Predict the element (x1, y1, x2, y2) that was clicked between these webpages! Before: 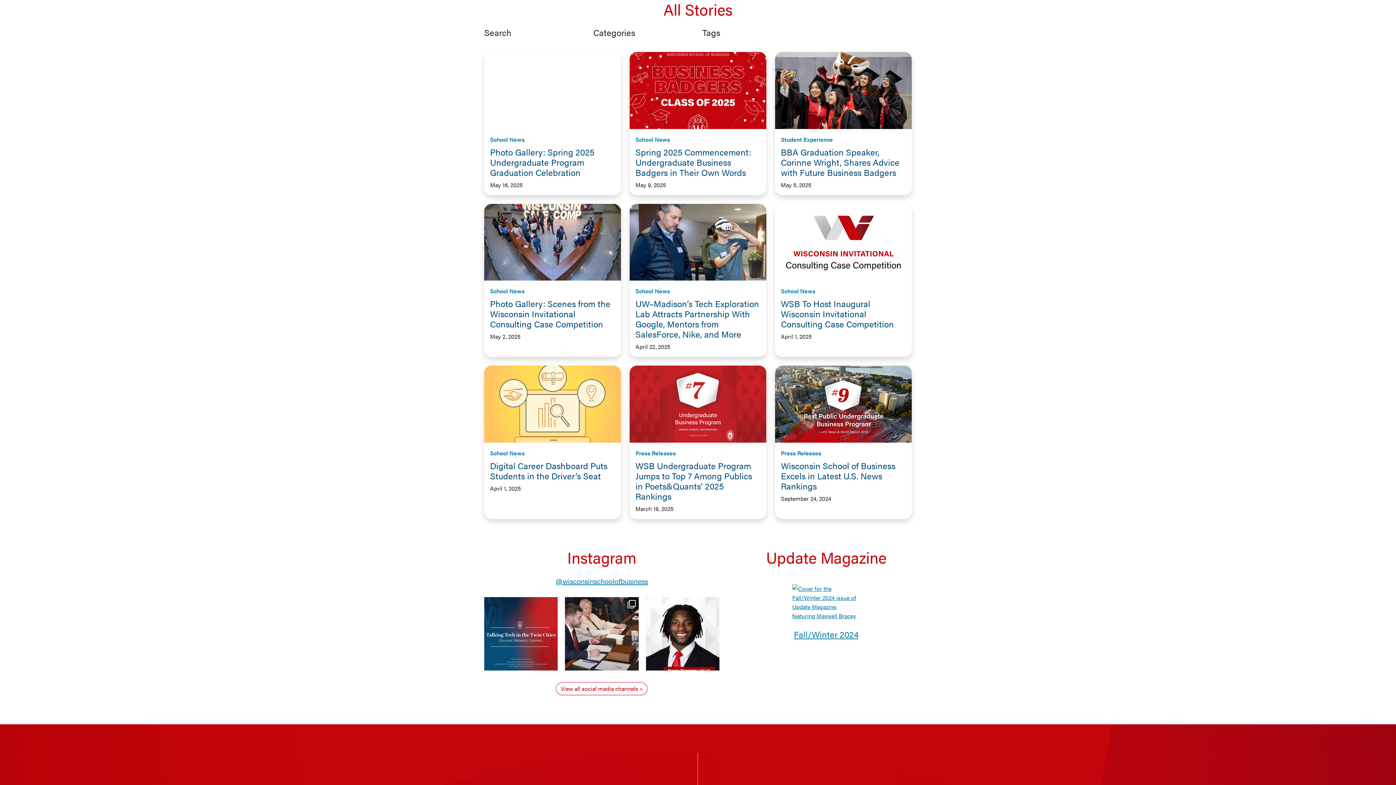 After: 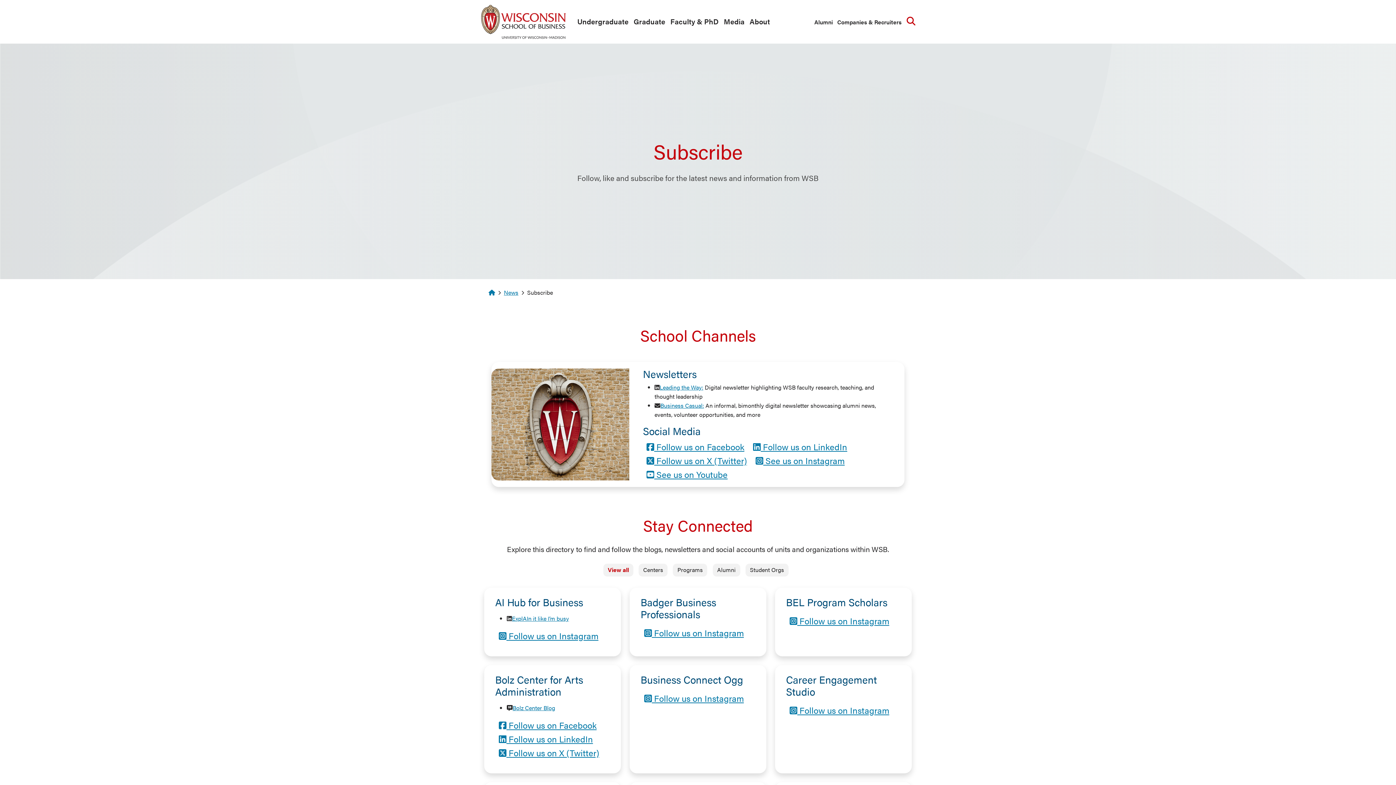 Action: bbox: (556, 682, 647, 695) label: View all social media channels